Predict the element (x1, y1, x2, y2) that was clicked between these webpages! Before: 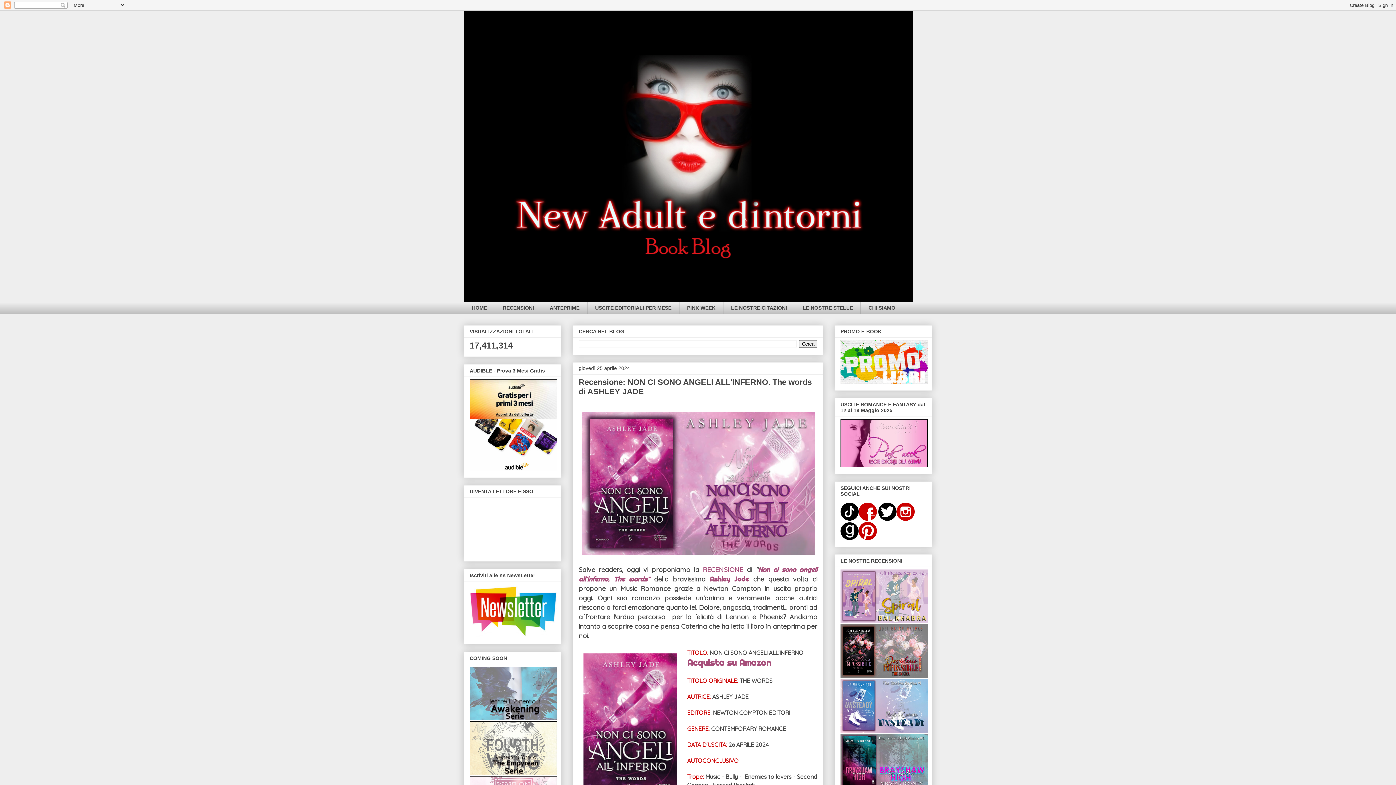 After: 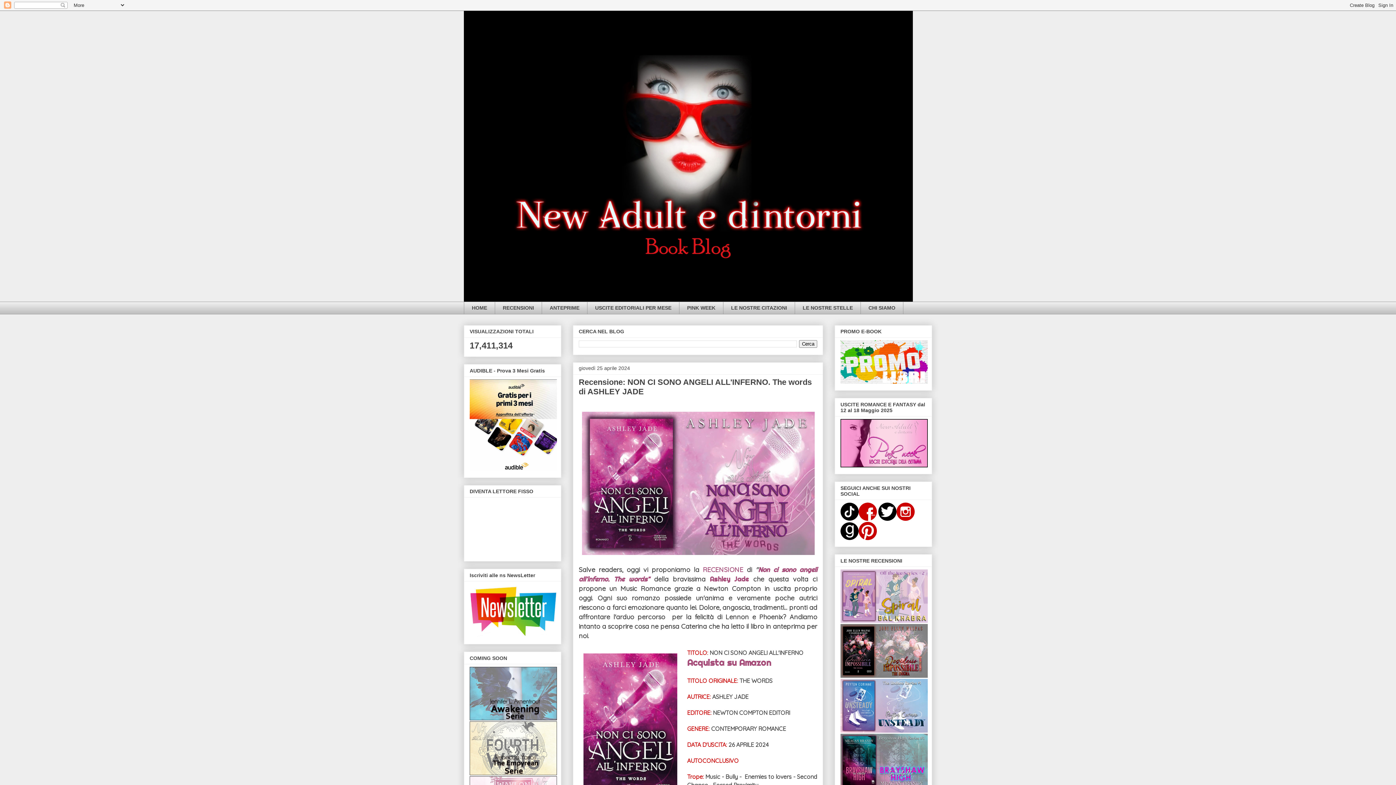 Action: bbox: (840, 516, 858, 522)